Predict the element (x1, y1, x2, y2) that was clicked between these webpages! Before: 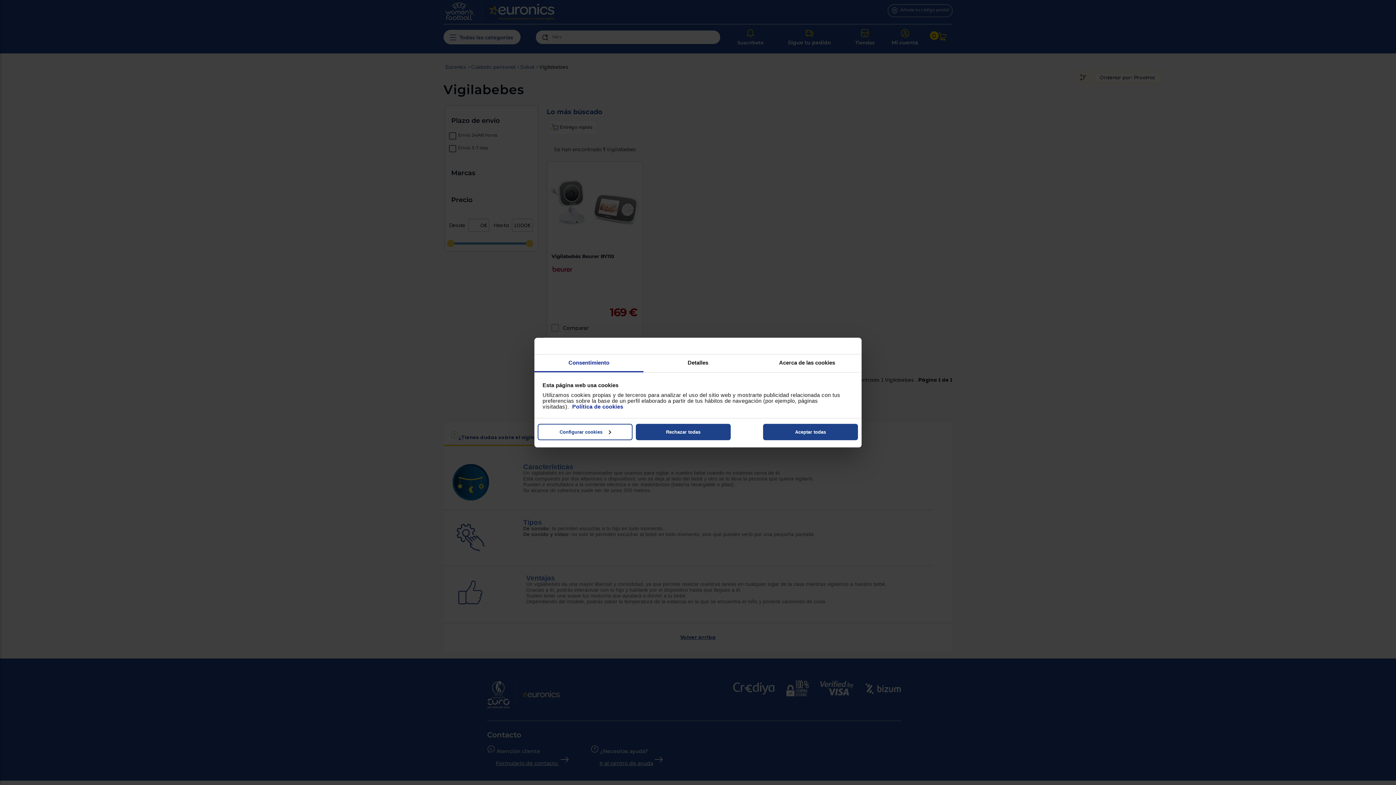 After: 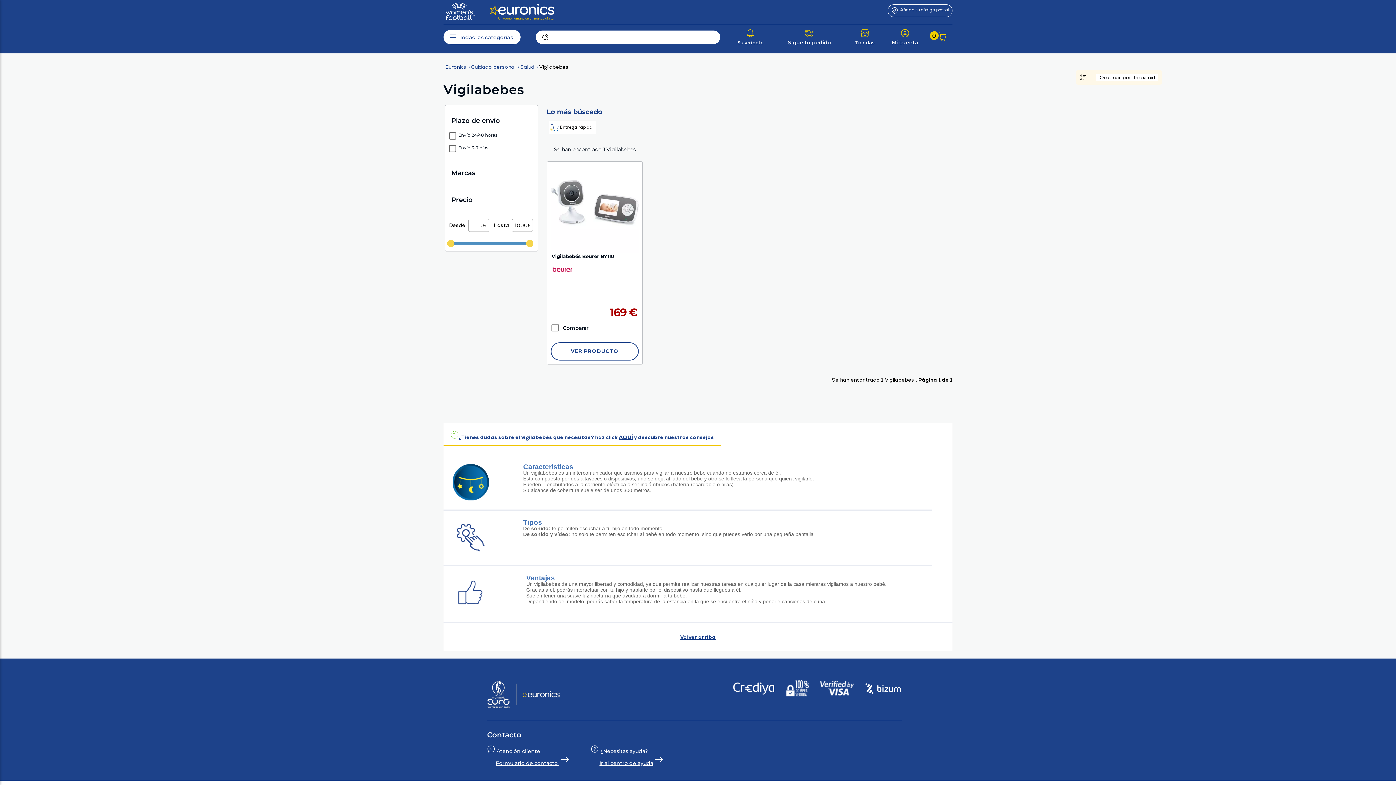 Action: bbox: (763, 423, 858, 440) label: Aceptar todas